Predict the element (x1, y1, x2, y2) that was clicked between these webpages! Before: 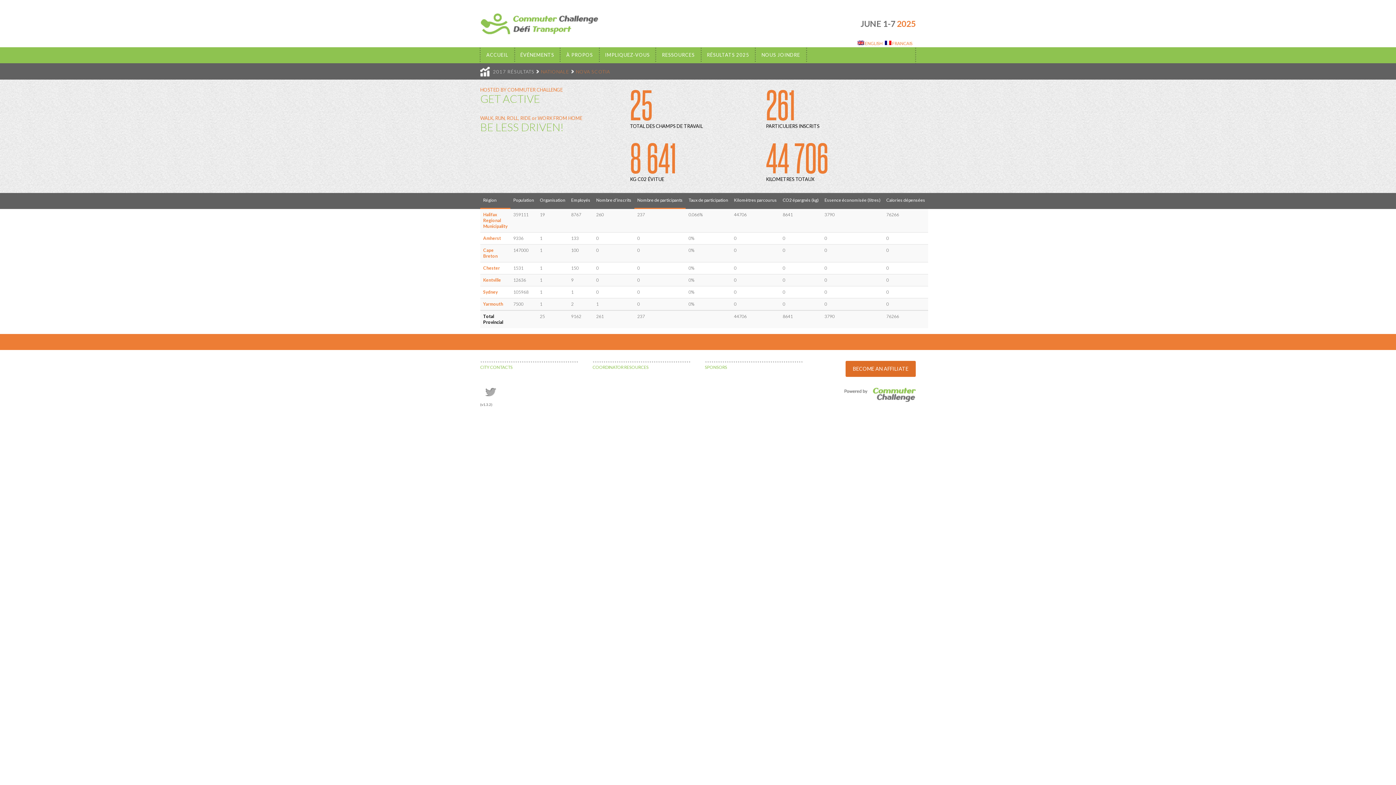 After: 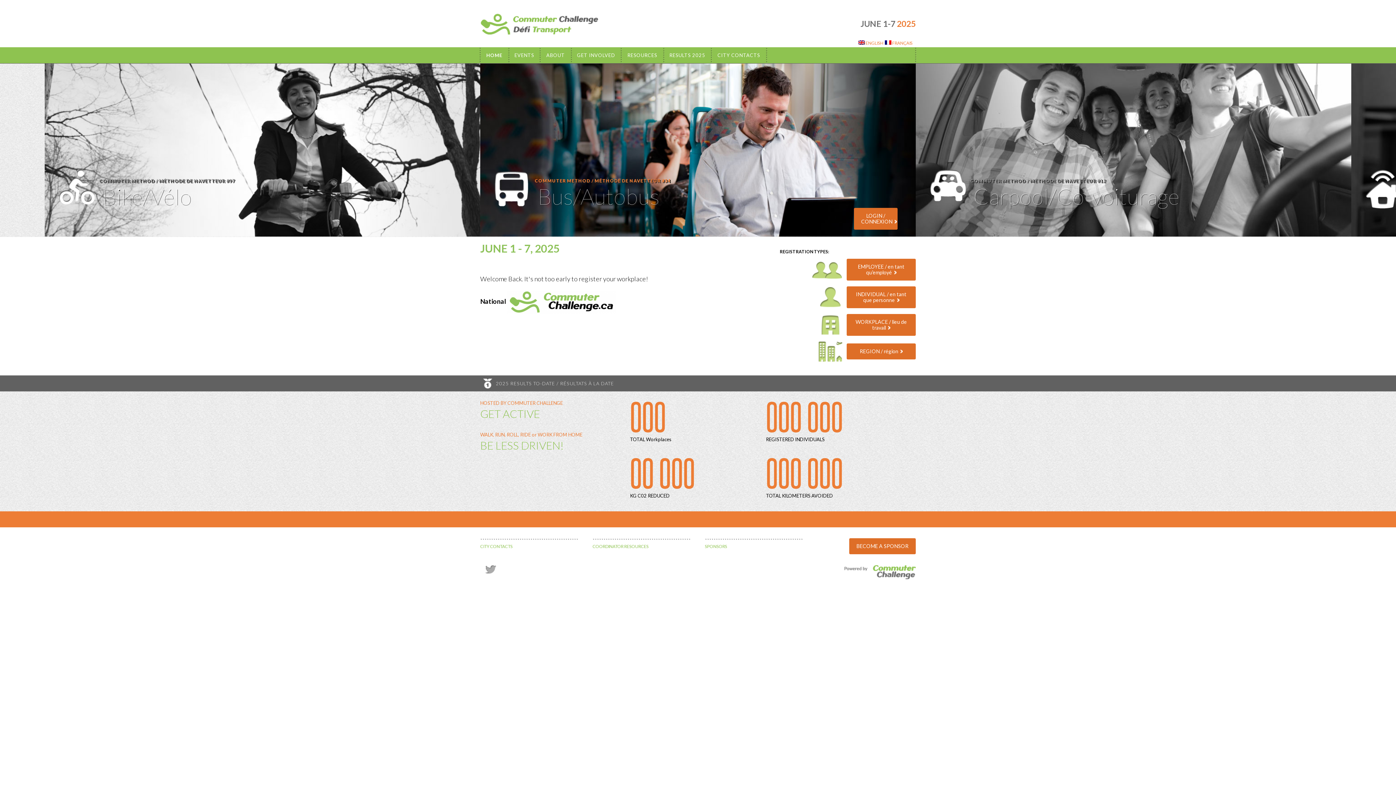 Action: bbox: (480, 20, 600, 26)